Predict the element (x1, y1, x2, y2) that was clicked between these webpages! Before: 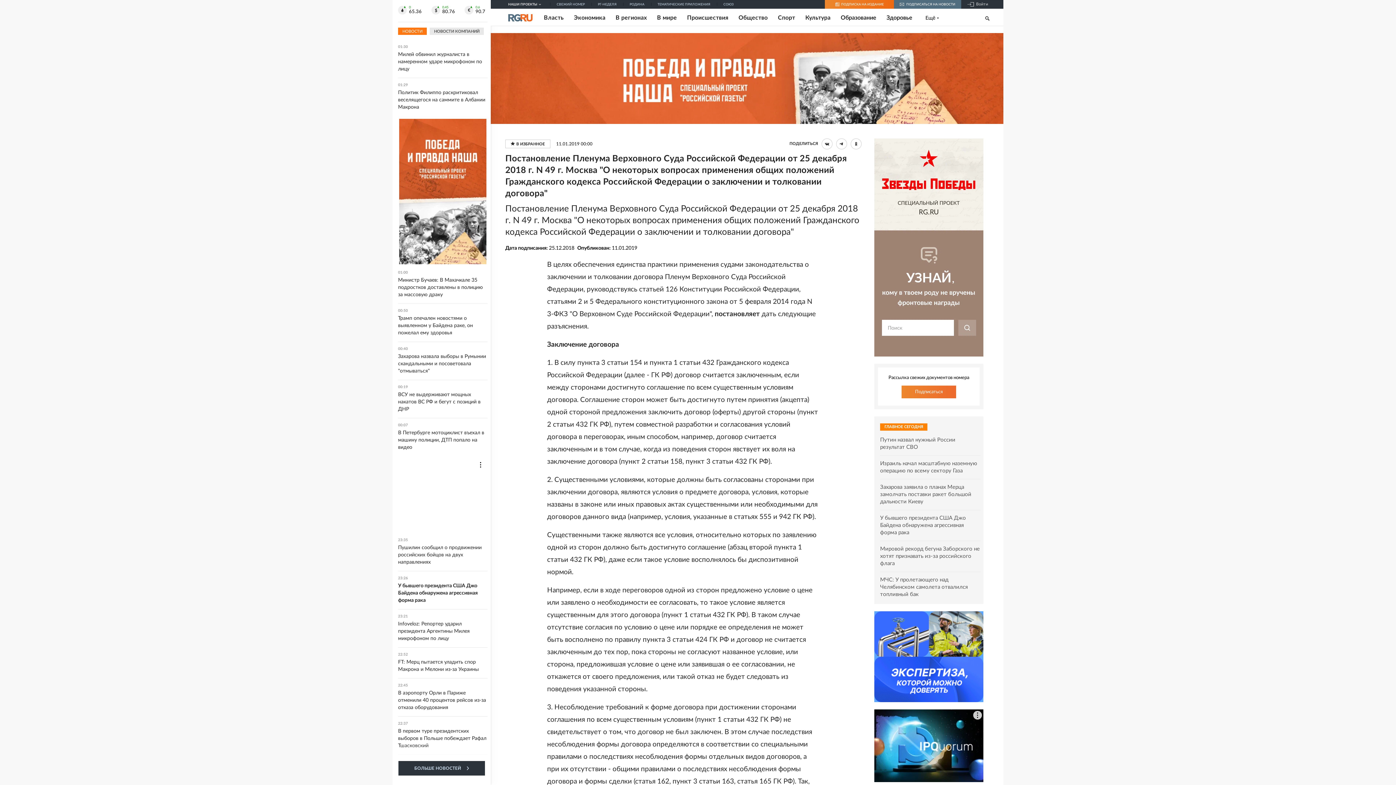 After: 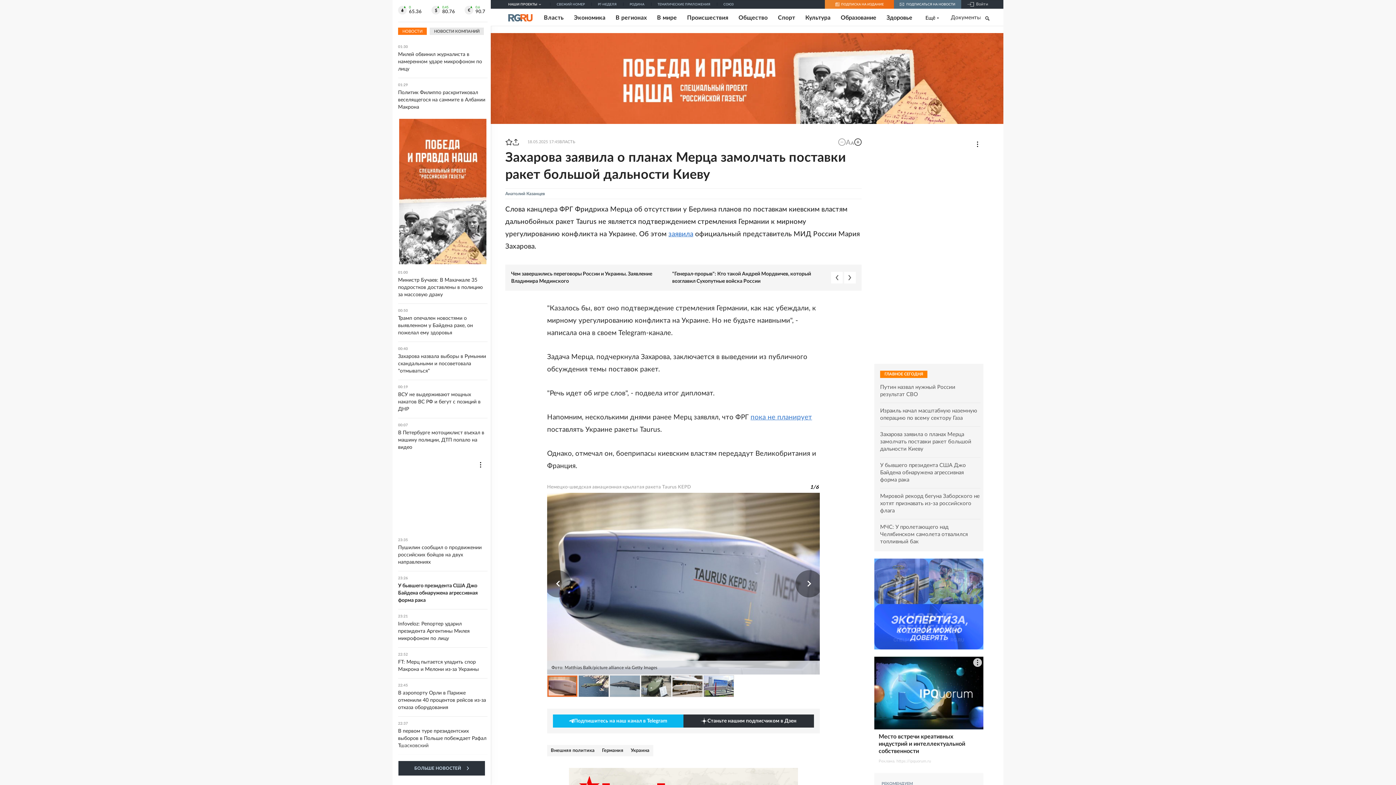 Action: label: Захарова заявила о планах Мерца замолчать поставки ракет большой дальности Киеву bbox: (880, 484, 980, 505)